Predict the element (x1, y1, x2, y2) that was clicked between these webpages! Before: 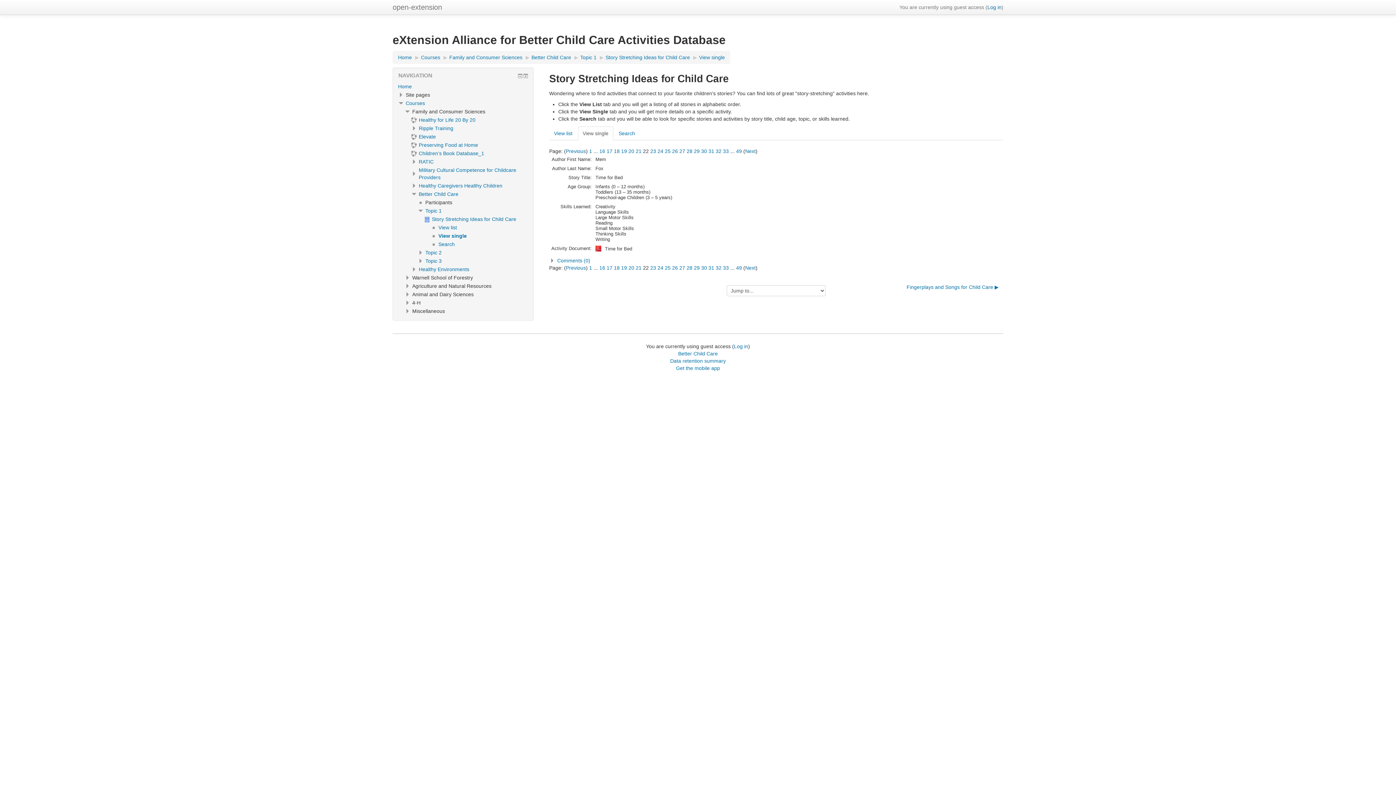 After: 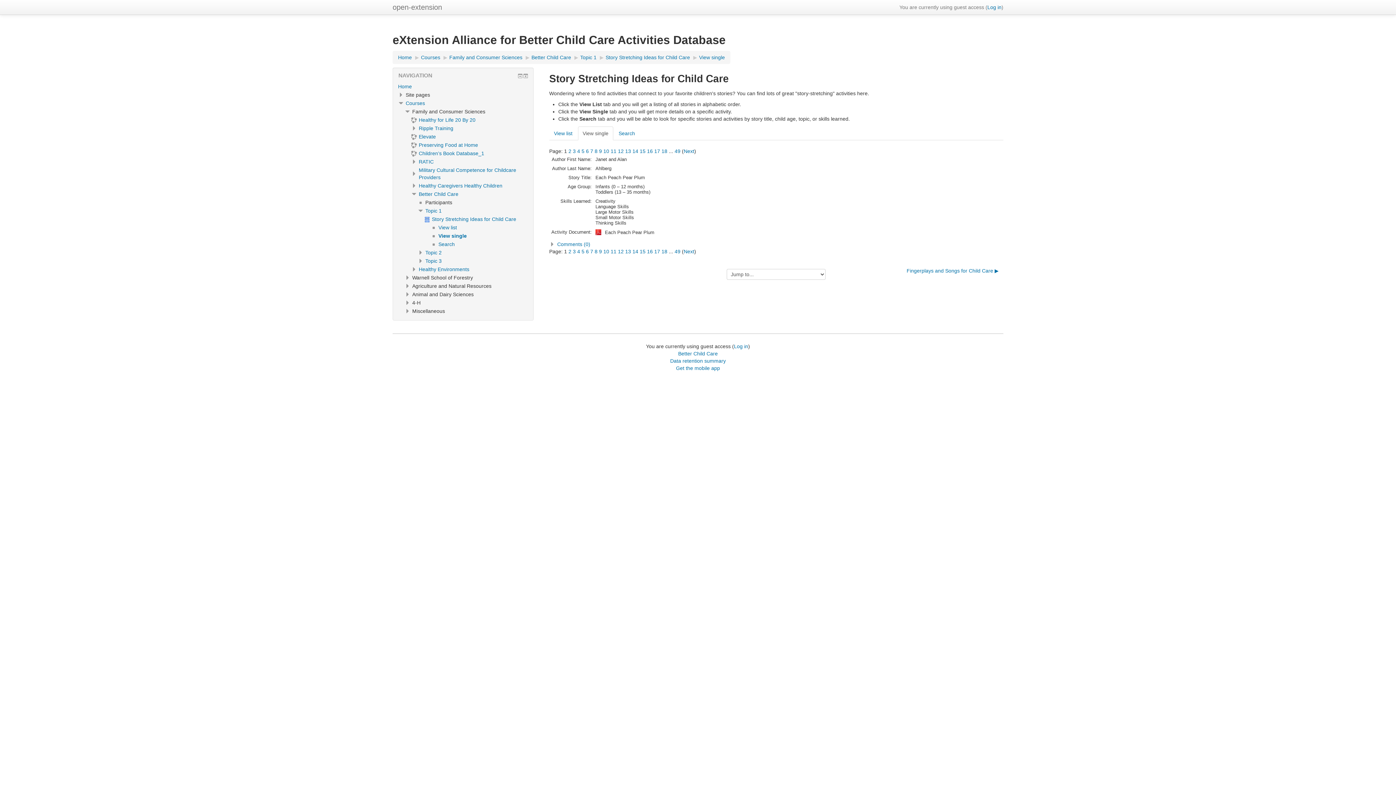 Action: label: 1 bbox: (589, 148, 592, 154)